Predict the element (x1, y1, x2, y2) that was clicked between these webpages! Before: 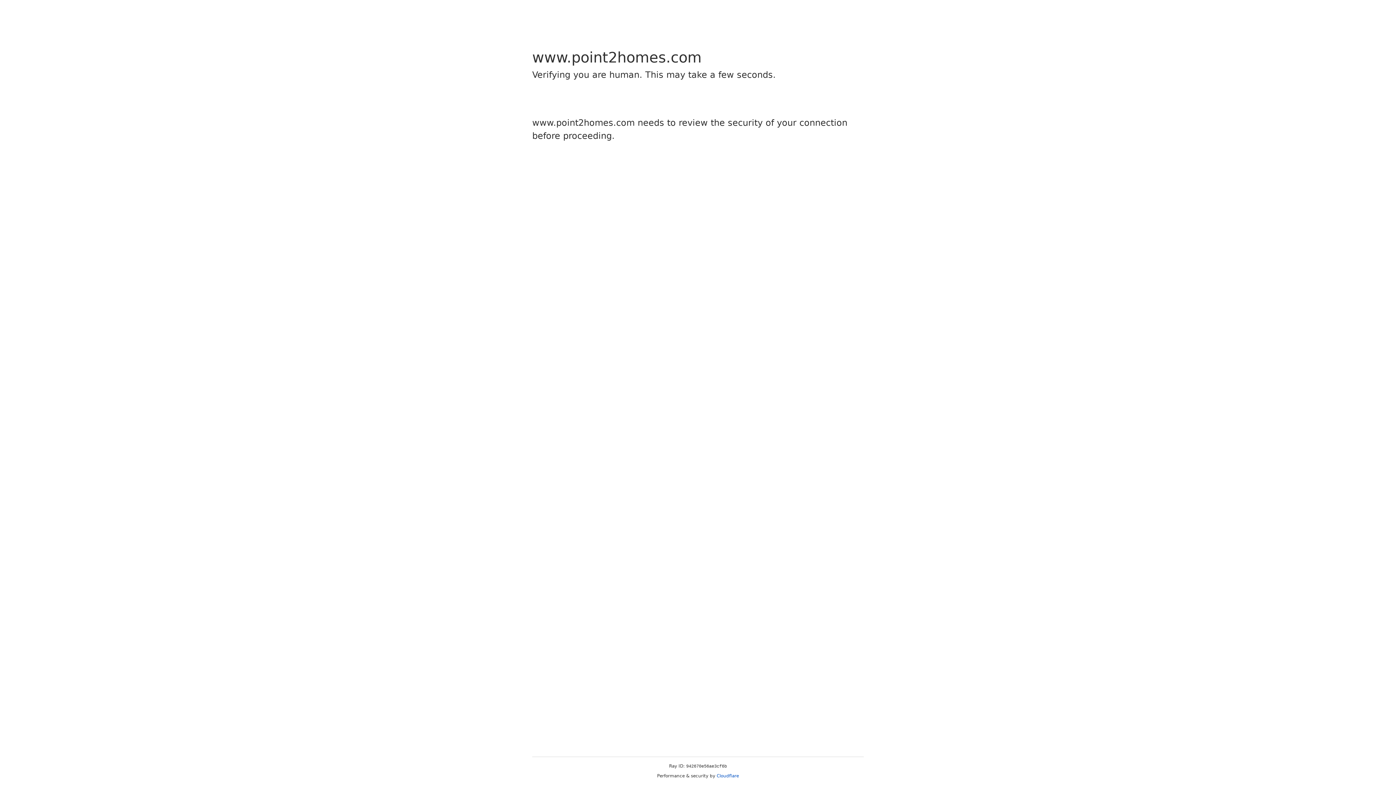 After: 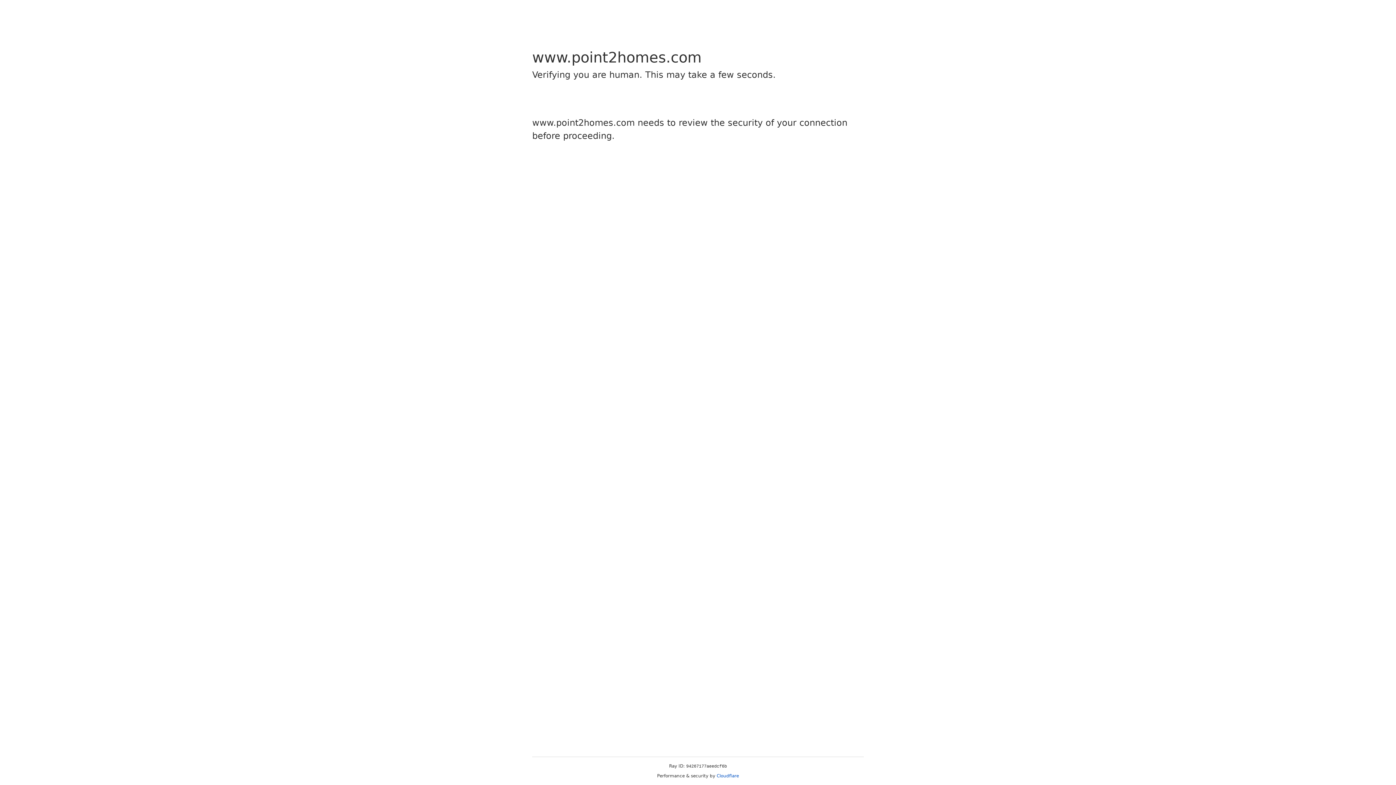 Action: label: Cloudflare bbox: (716, 773, 739, 778)